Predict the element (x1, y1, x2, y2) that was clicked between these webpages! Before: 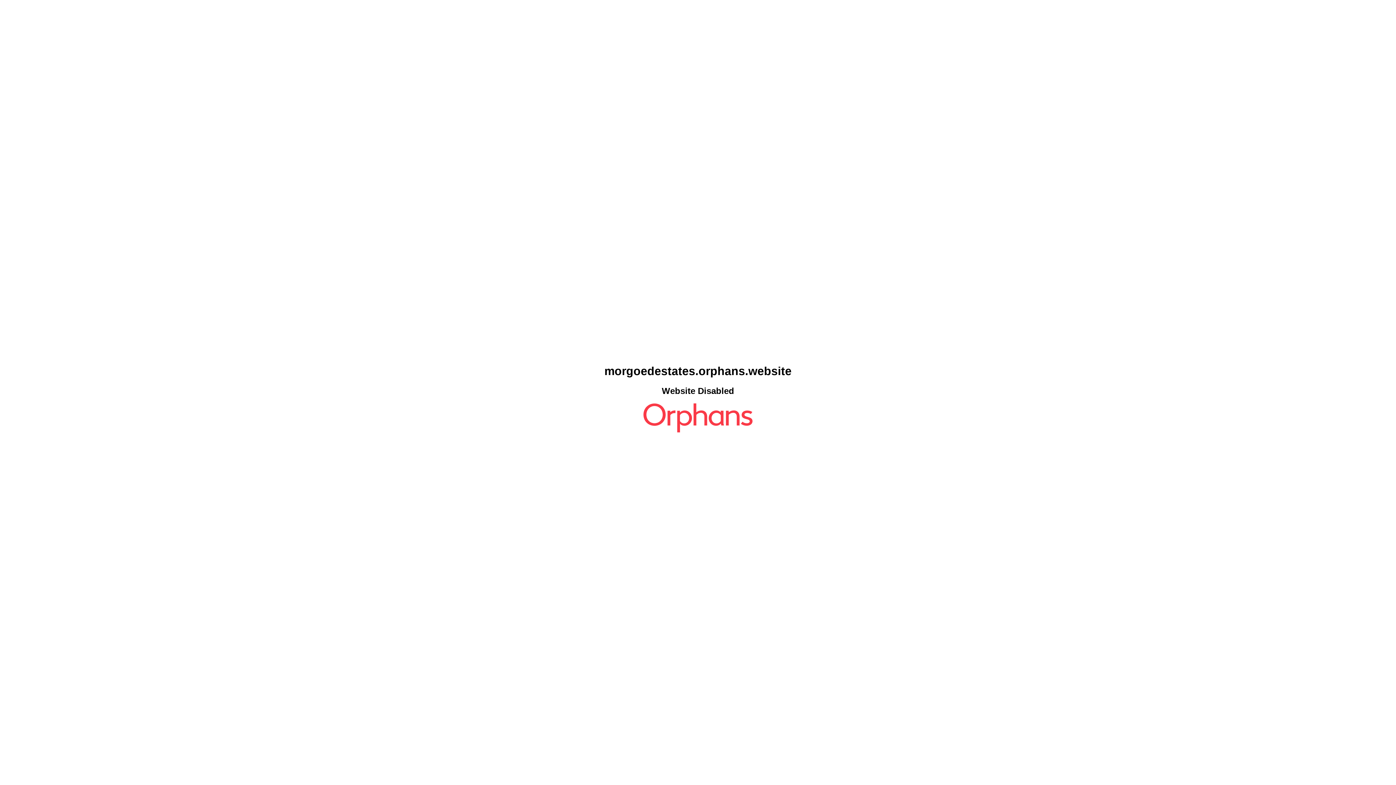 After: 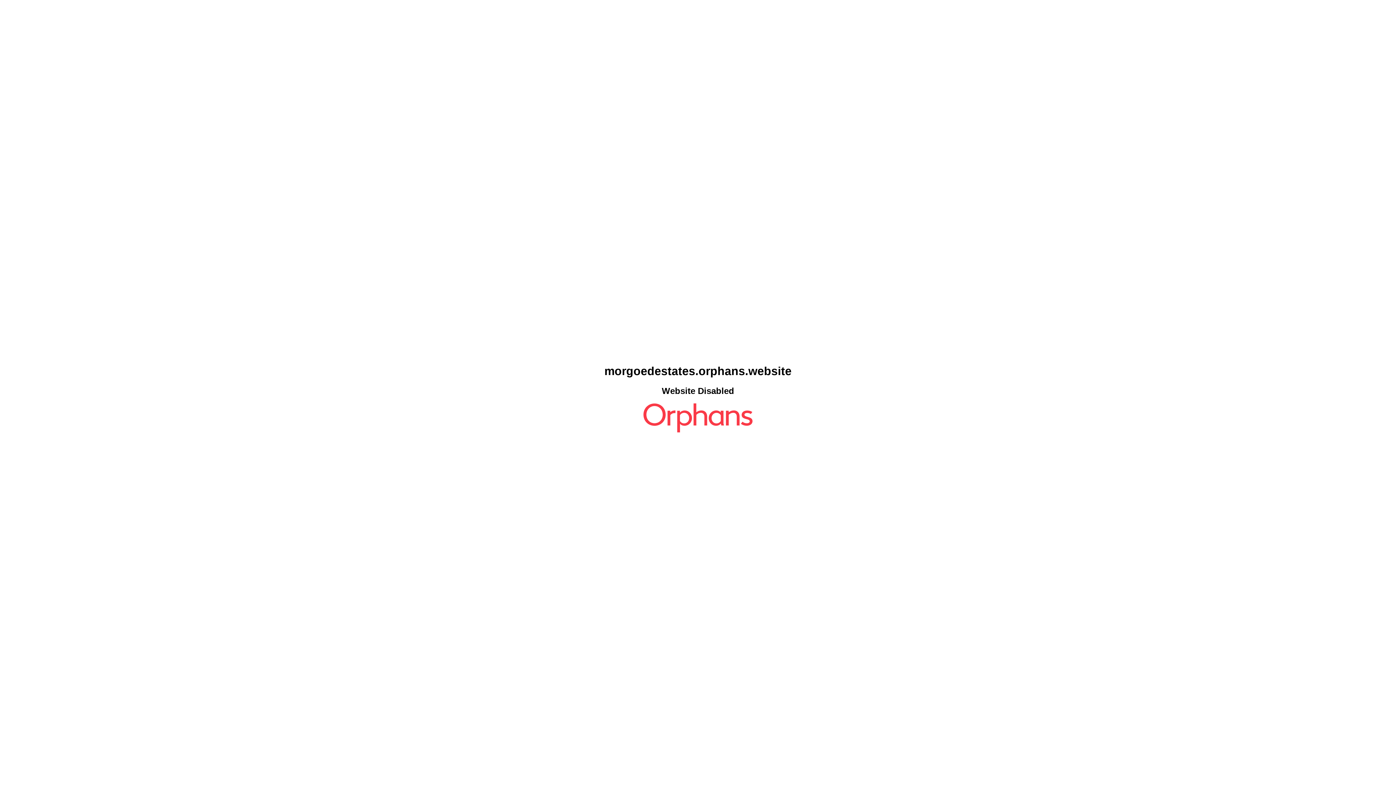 Action: bbox: (643, 427, 752, 433)